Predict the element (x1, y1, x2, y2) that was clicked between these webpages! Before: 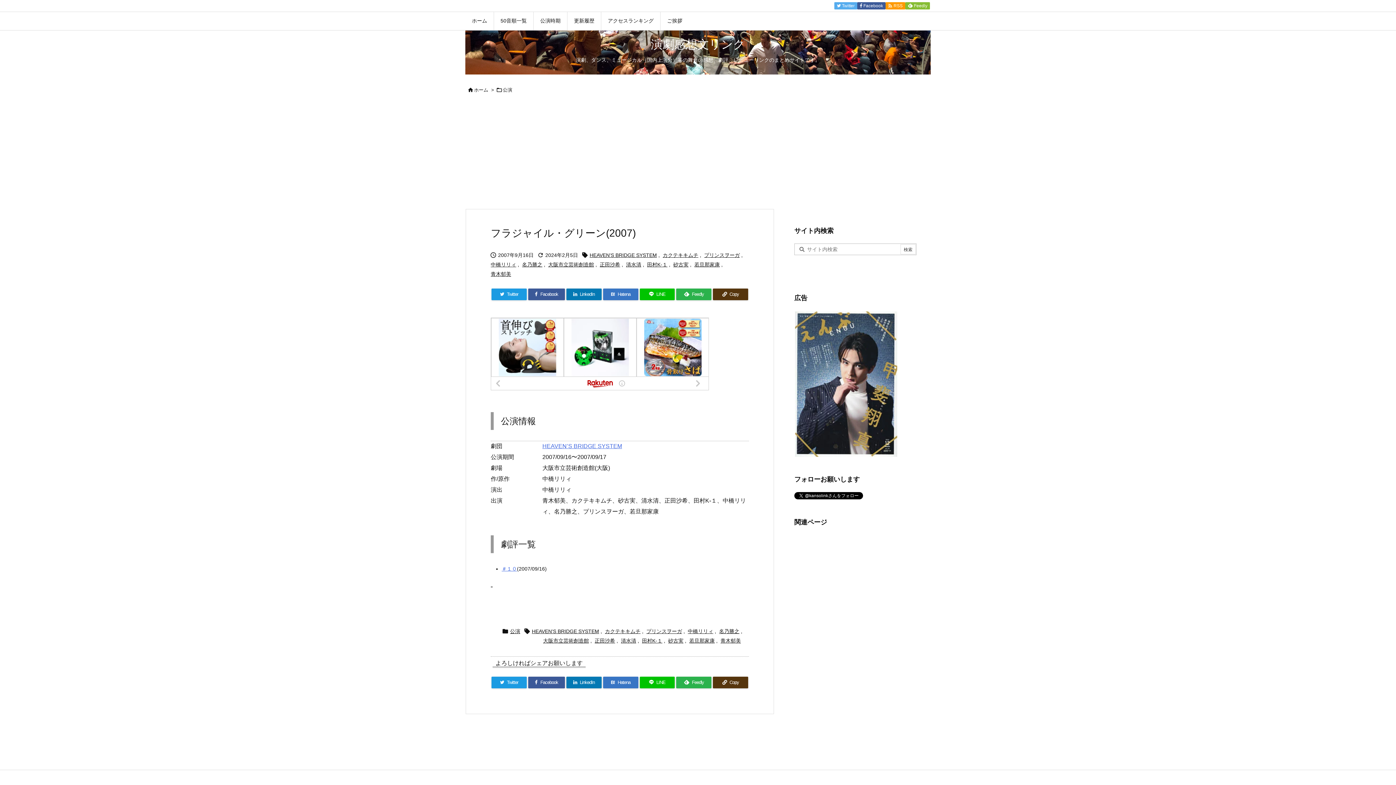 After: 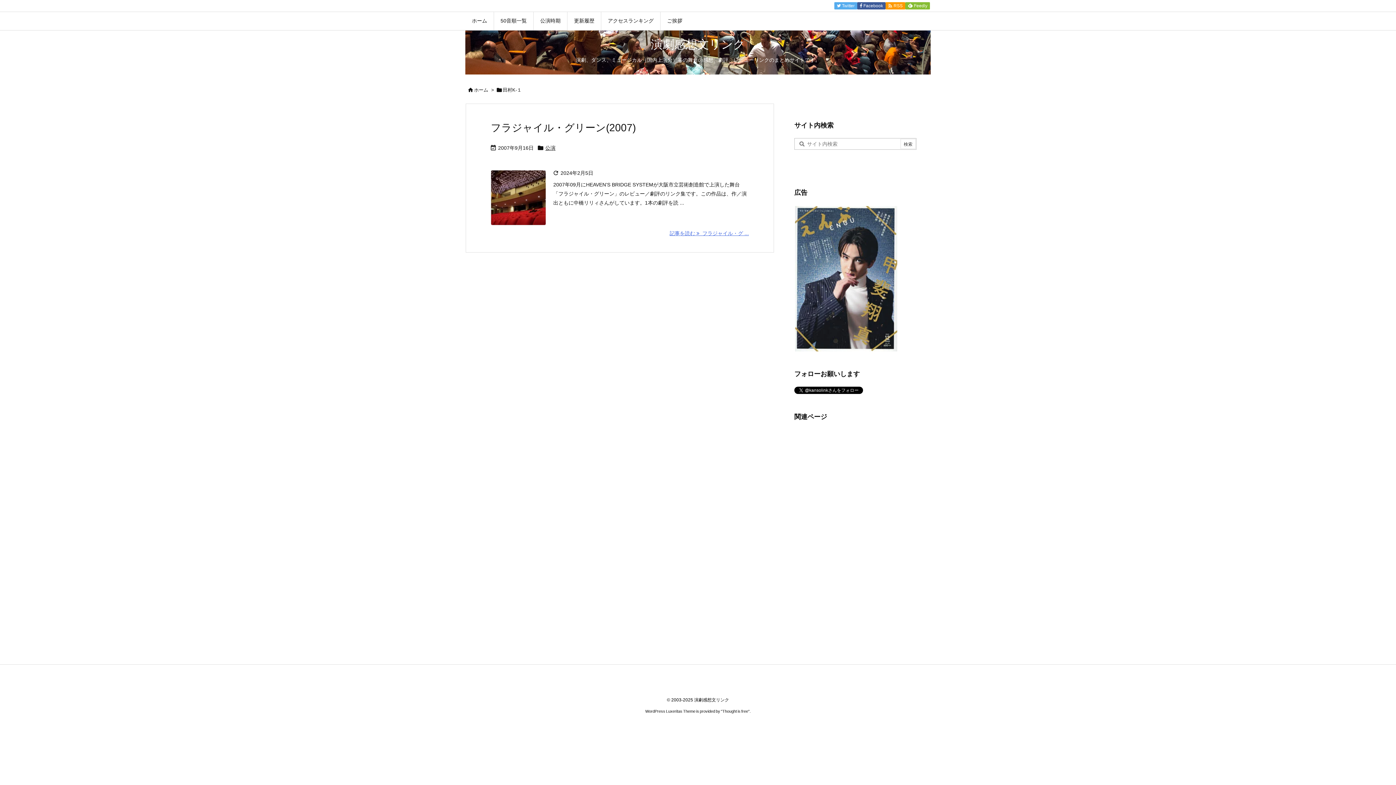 Action: label: 田村K-１ bbox: (642, 636, 662, 645)